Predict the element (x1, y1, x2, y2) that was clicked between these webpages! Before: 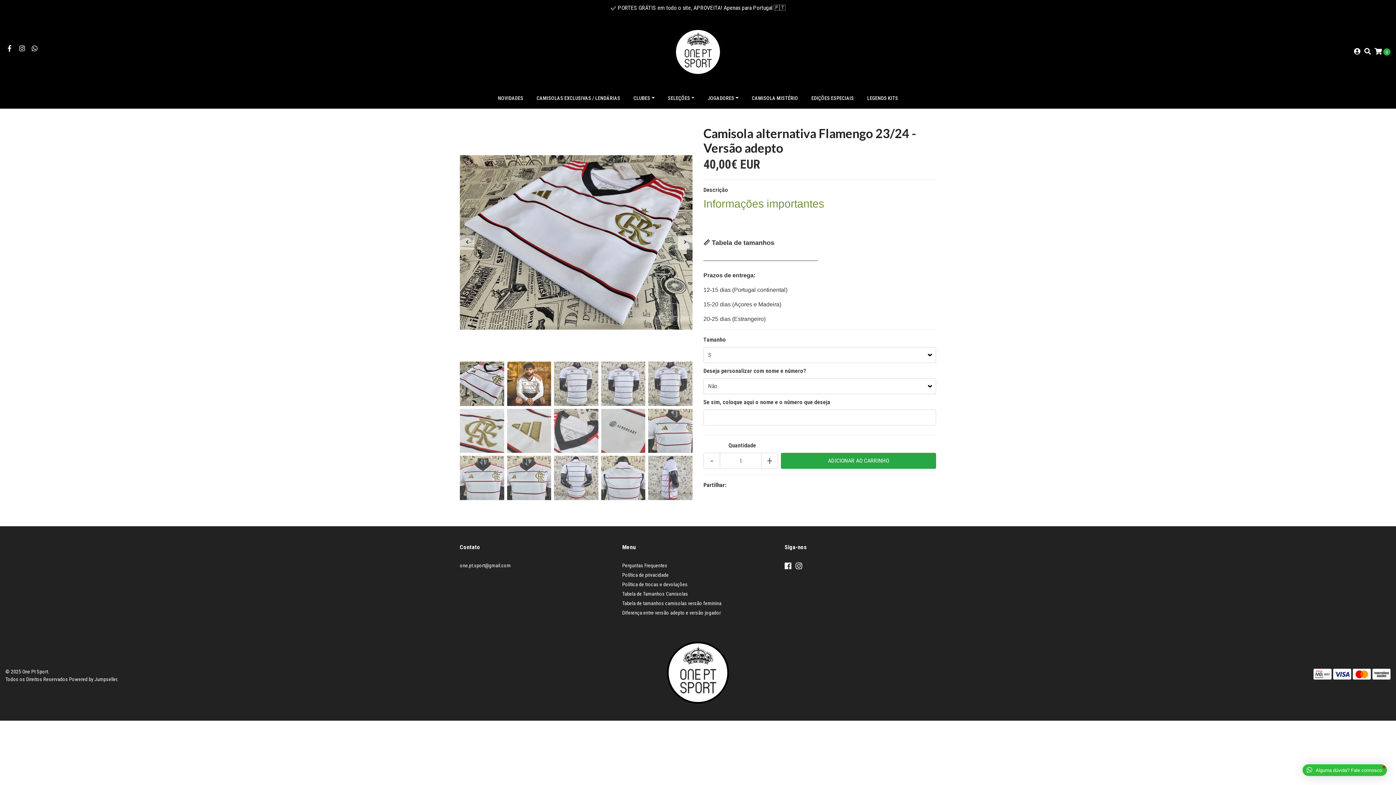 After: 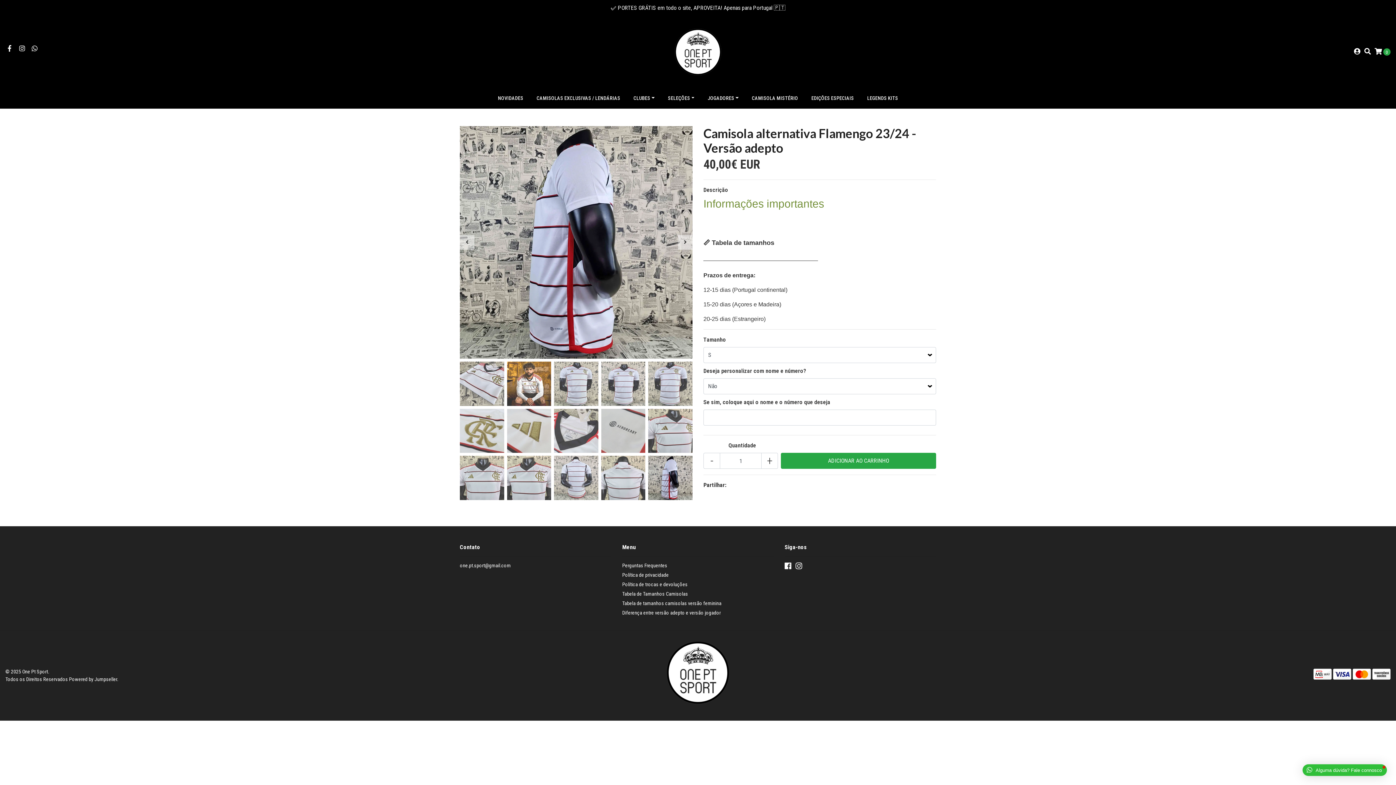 Action: bbox: (648, 456, 695, 503)